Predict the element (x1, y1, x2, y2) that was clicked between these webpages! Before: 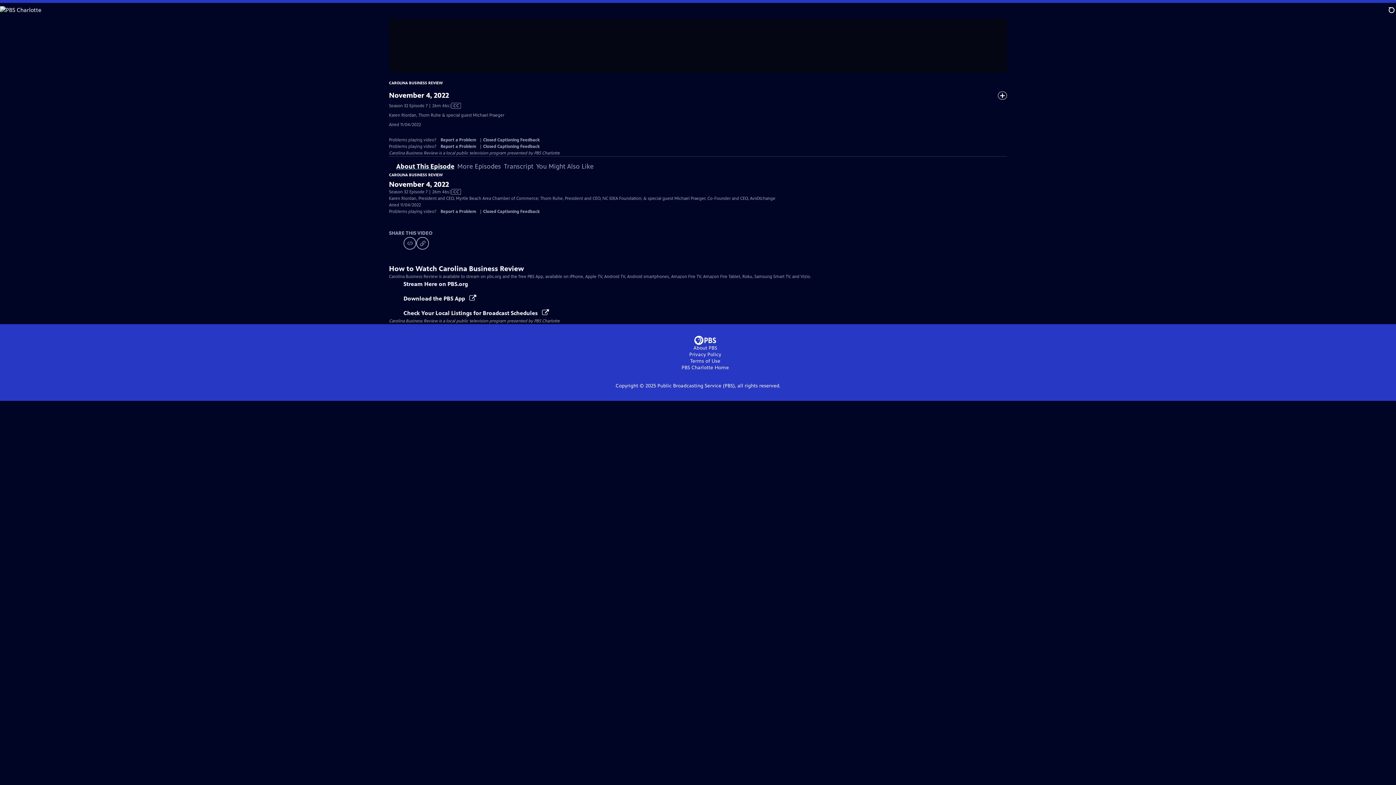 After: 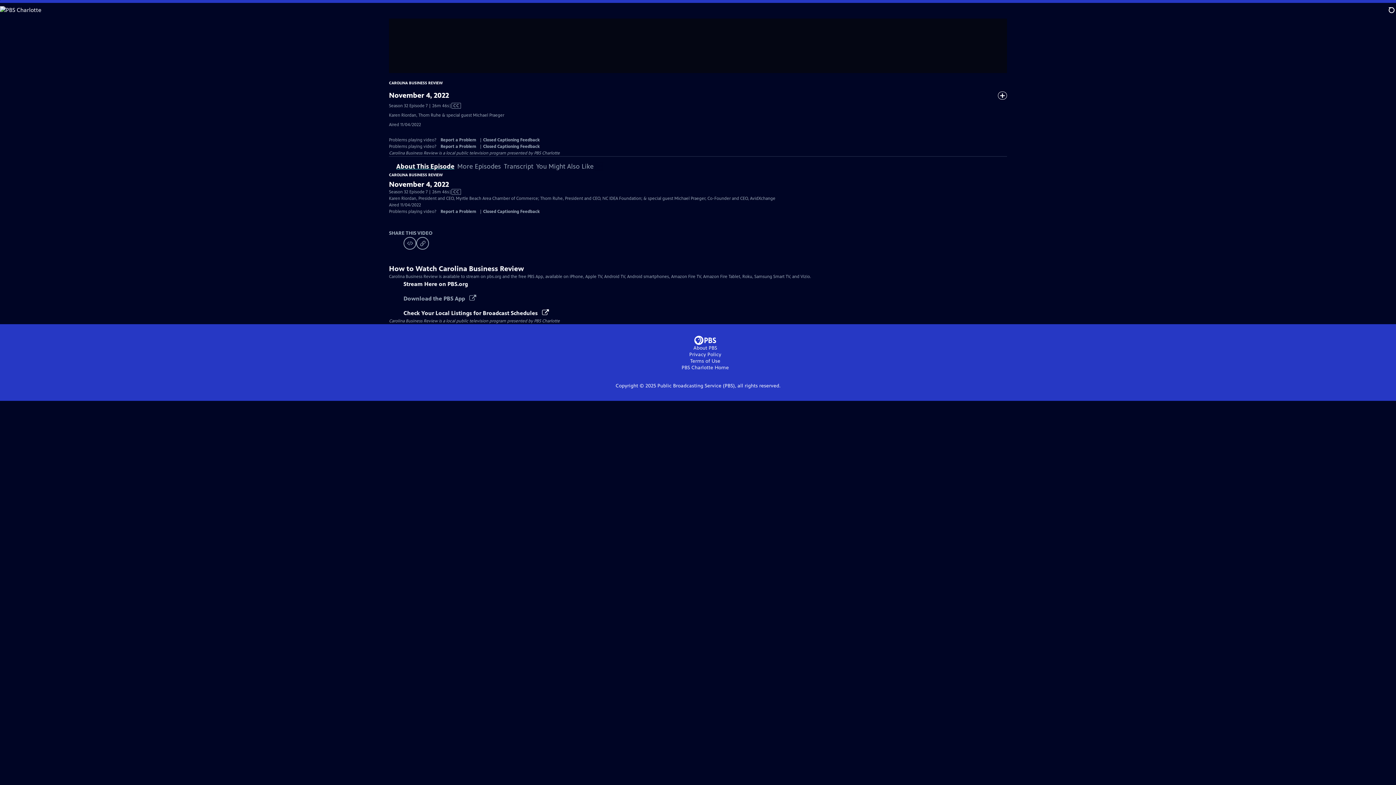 Action: bbox: (403, 295, 476, 302) label: Download the PBS App 